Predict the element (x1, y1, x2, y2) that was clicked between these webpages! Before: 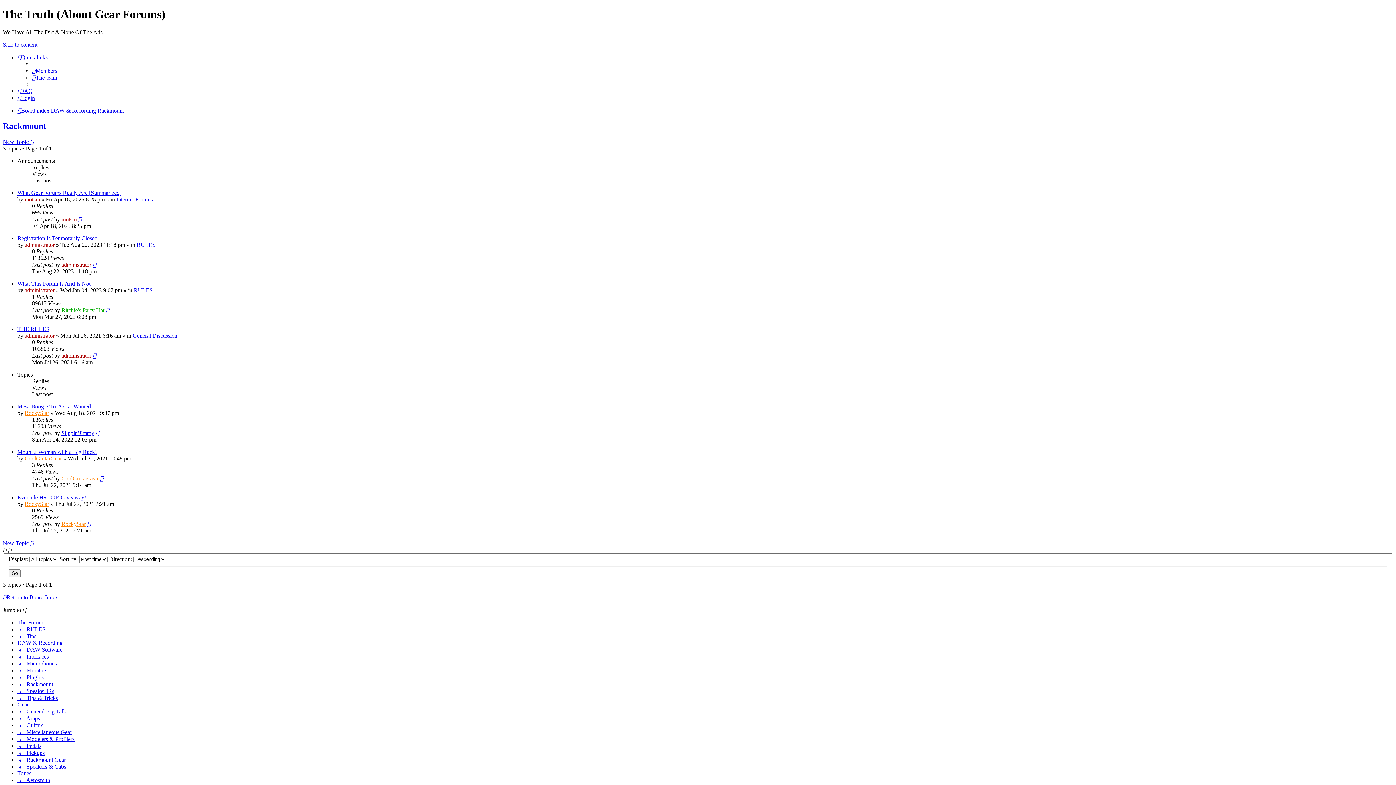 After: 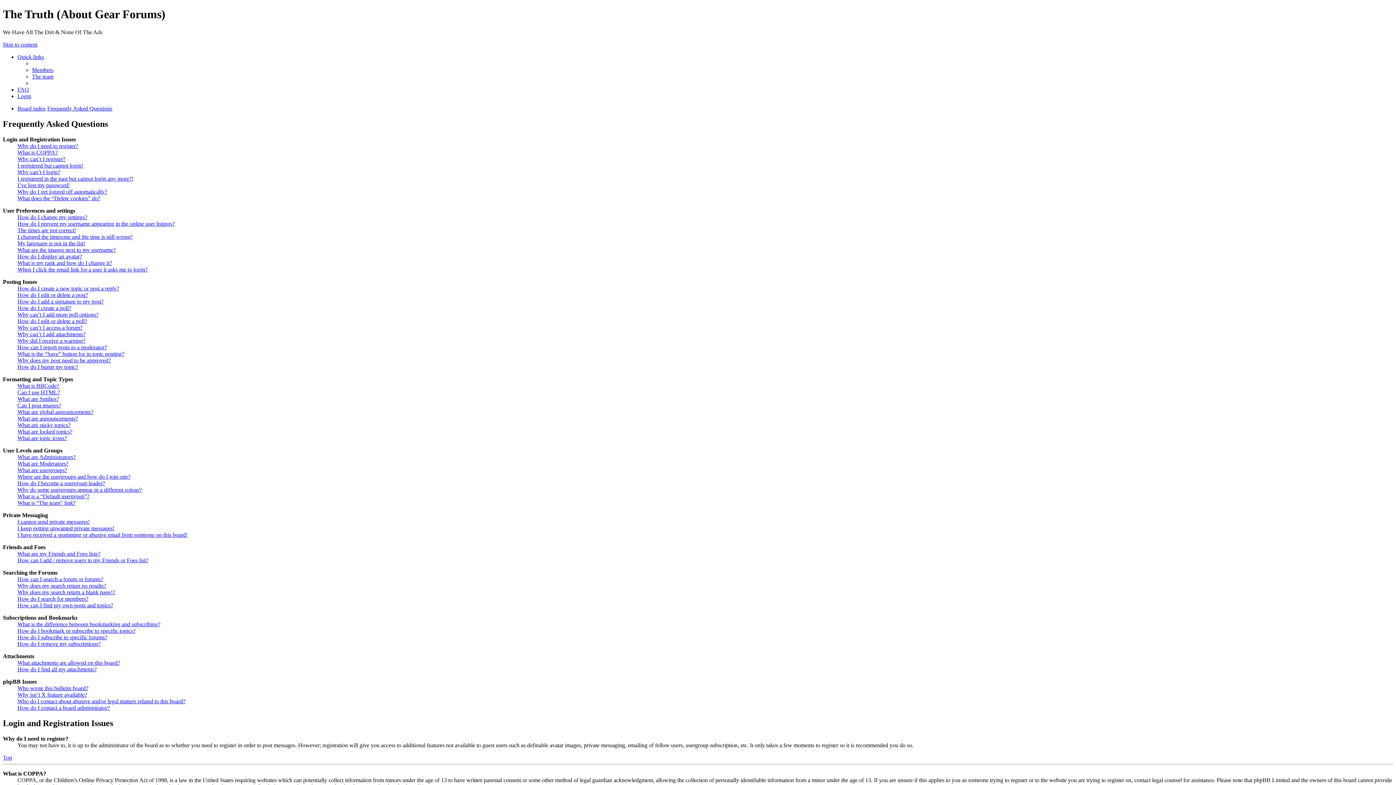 Action: bbox: (17, 87, 32, 94) label: FAQ